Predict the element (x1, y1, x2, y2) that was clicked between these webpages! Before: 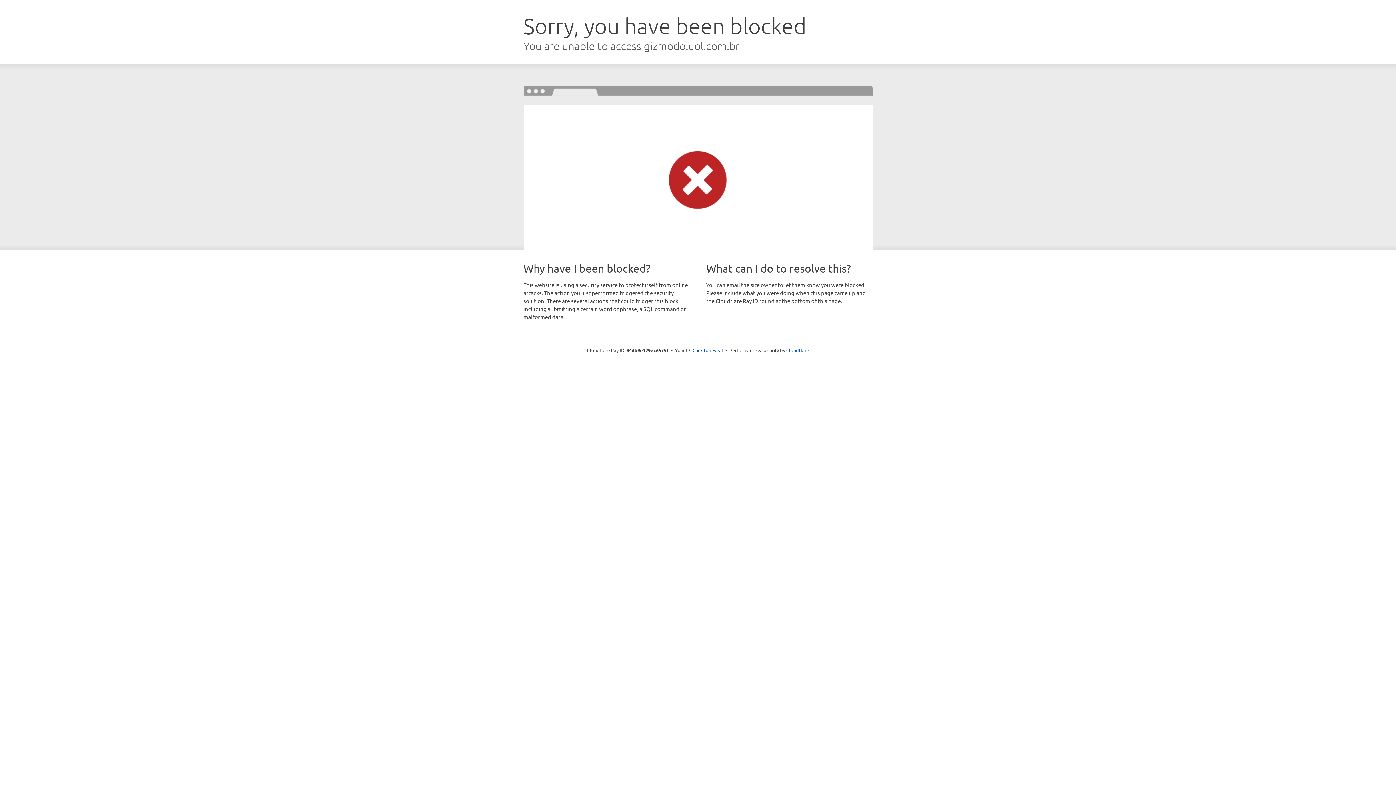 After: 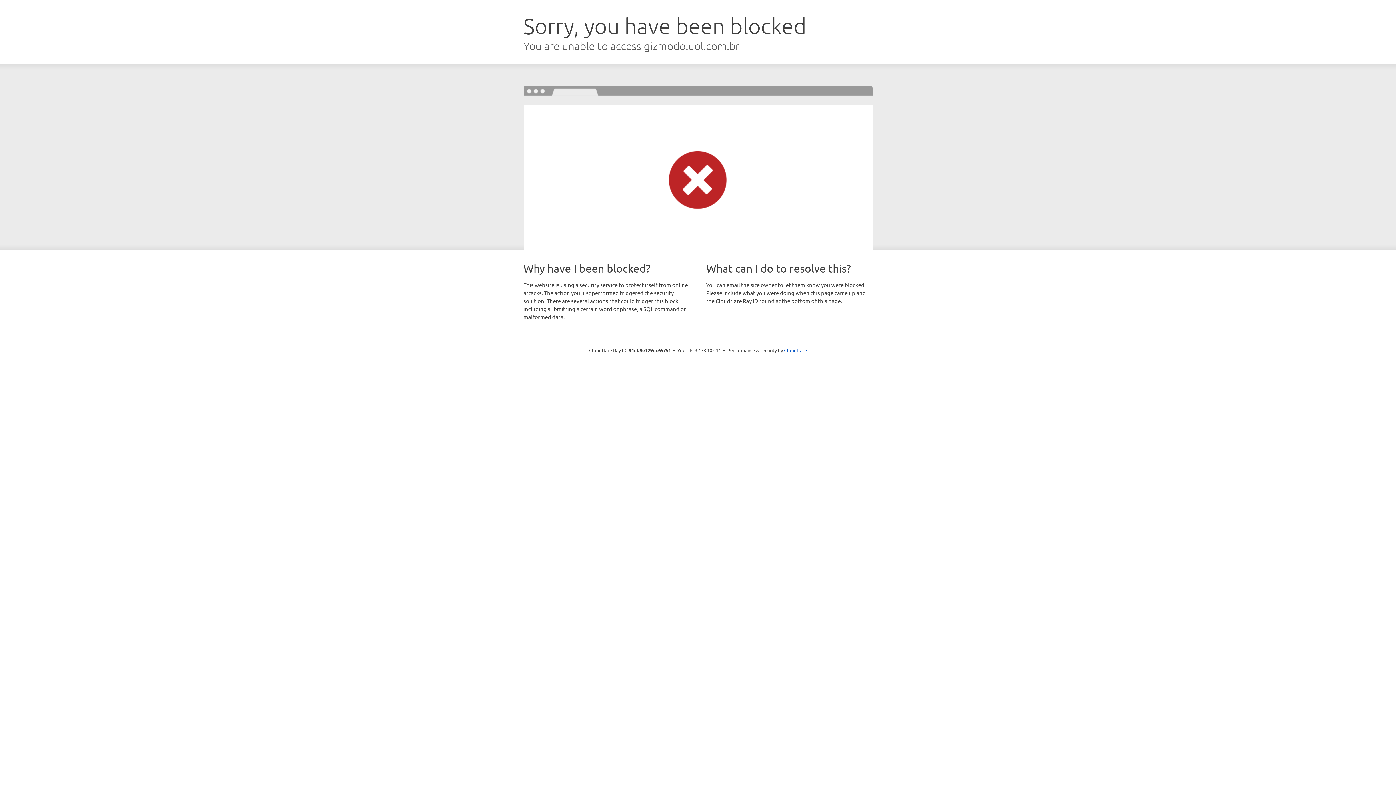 Action: label: Click to reveal bbox: (692, 346, 723, 353)